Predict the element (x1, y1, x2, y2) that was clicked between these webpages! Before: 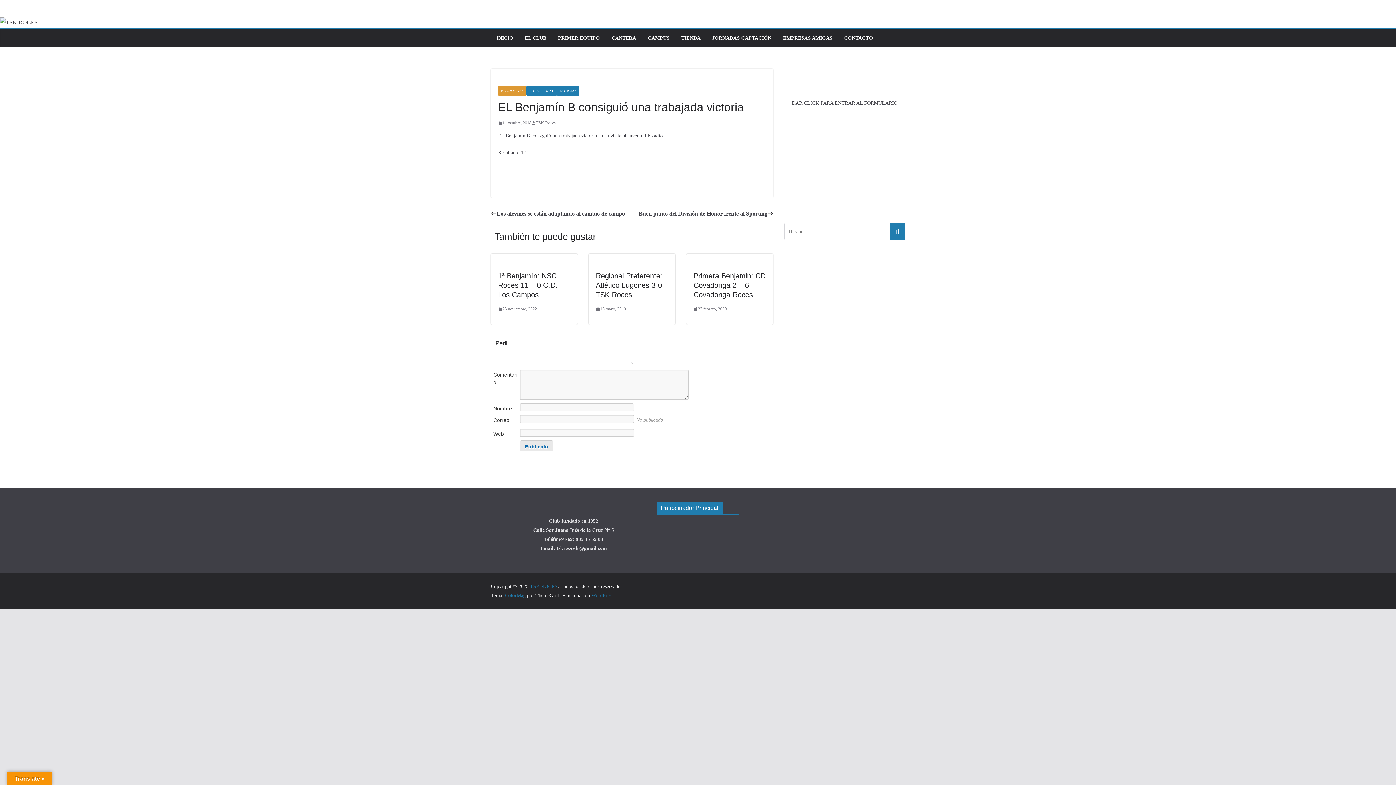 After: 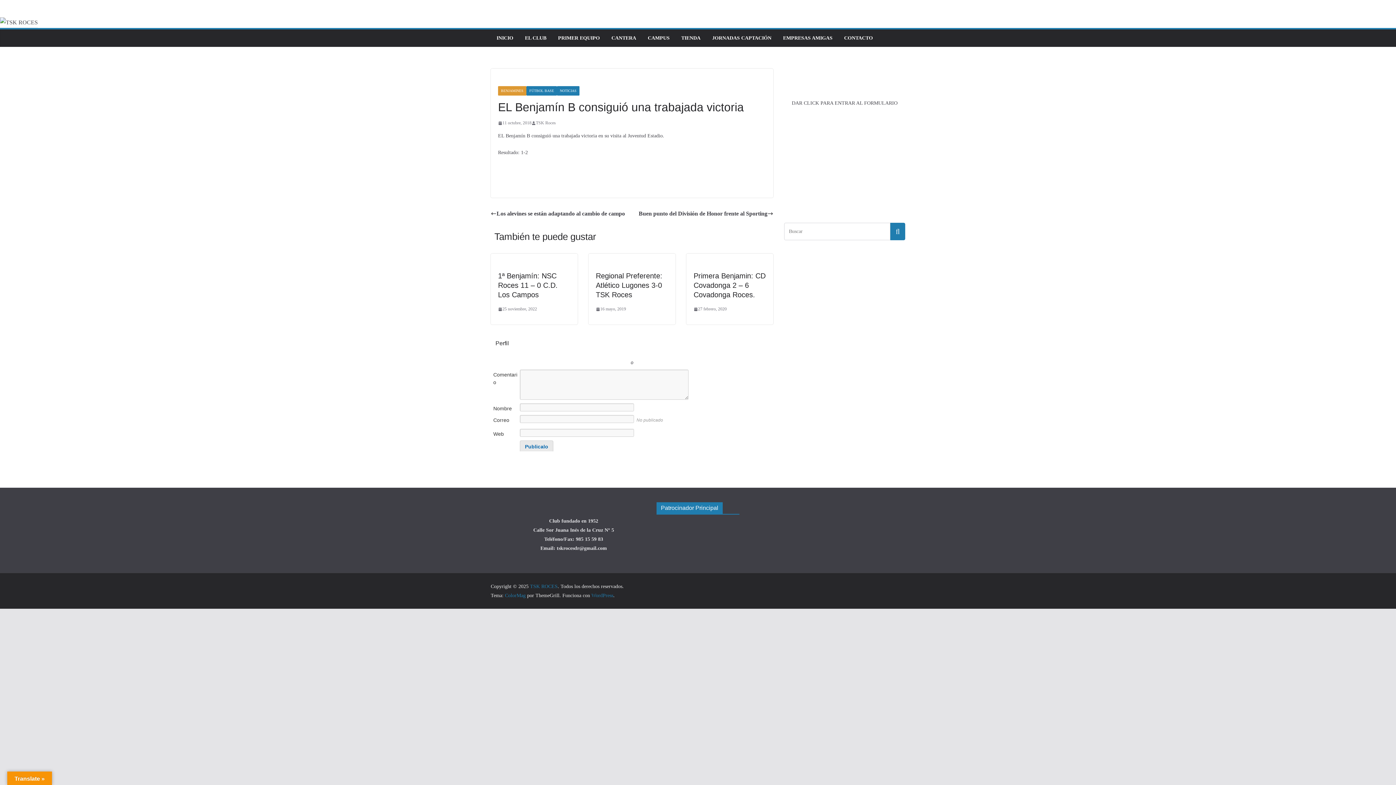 Action: bbox: (898, 587, 905, 594)